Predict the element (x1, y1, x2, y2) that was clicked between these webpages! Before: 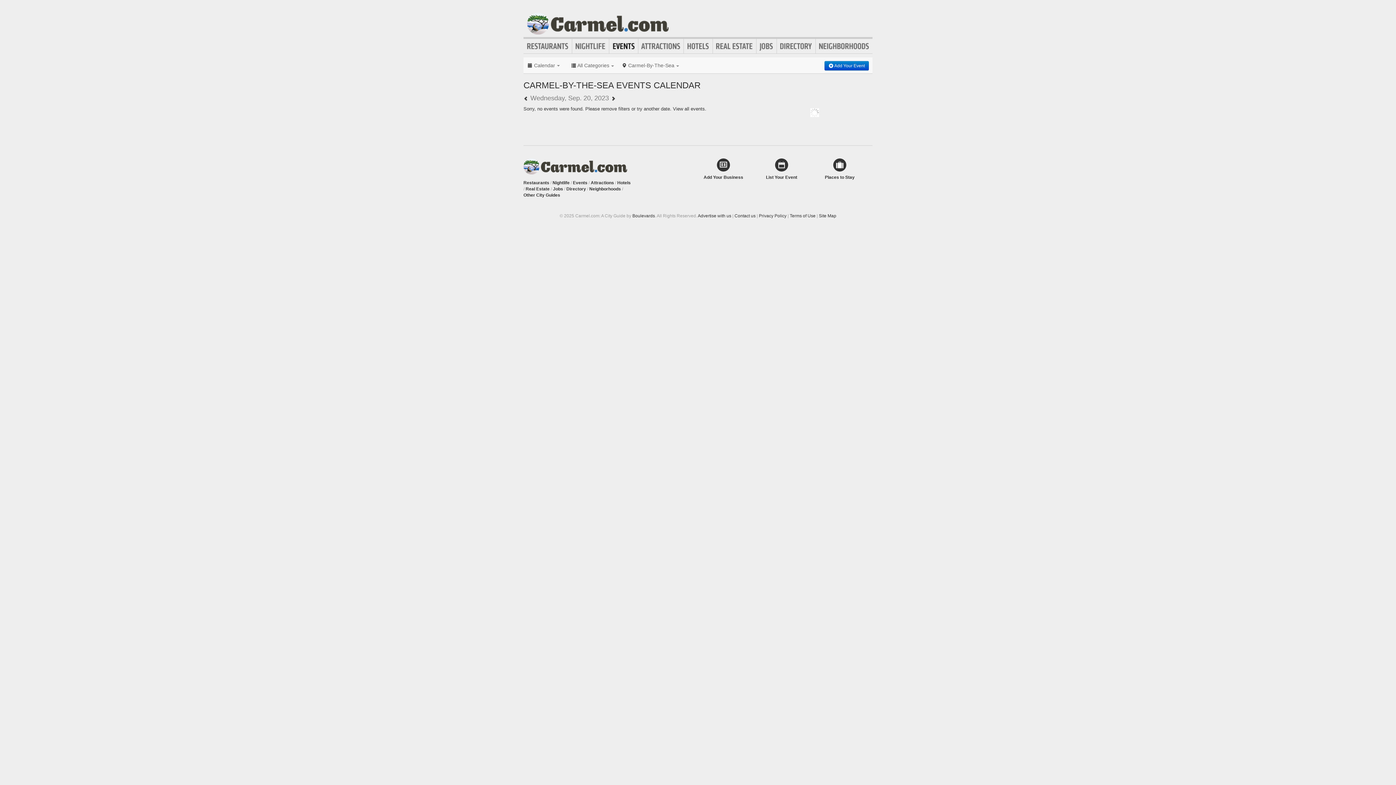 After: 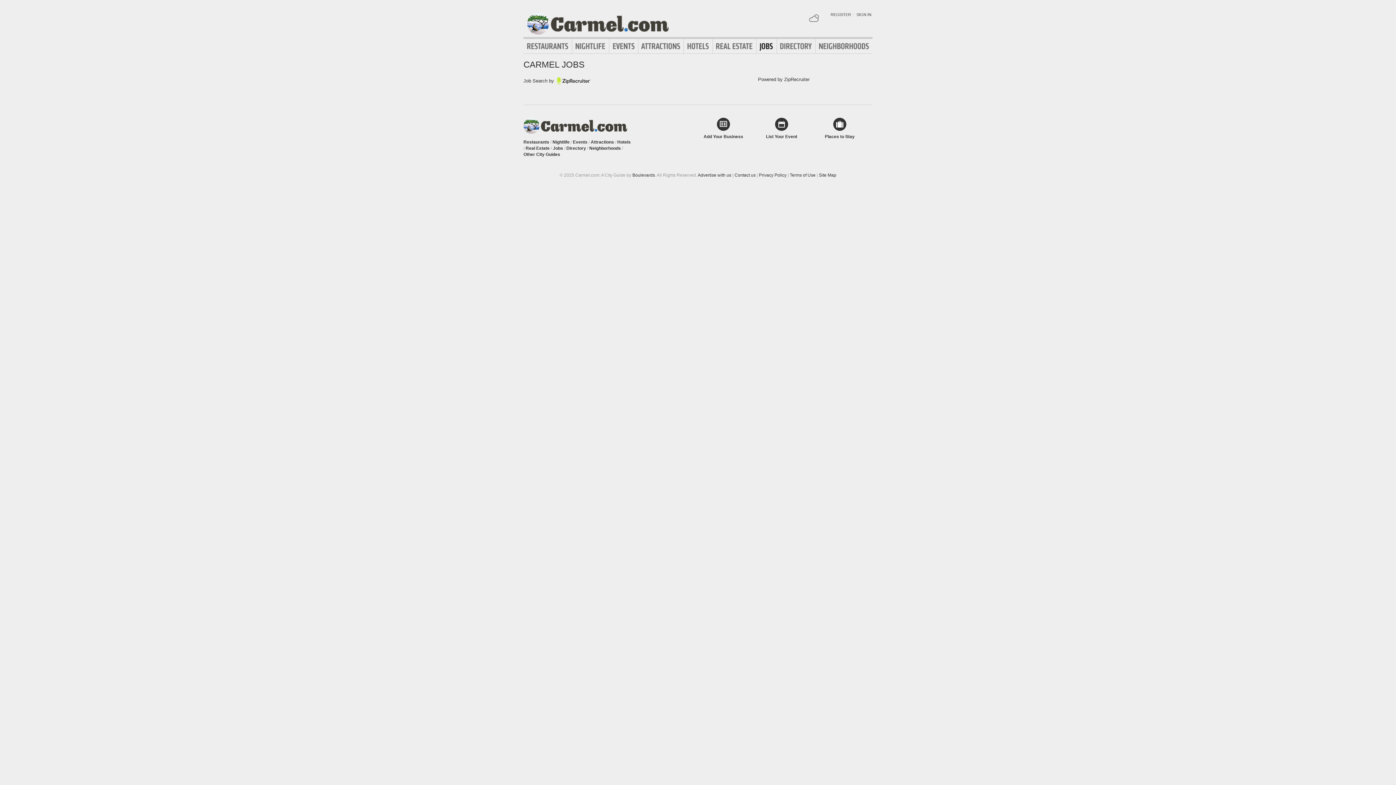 Action: label: Jobs bbox: (756, 41, 776, 50)